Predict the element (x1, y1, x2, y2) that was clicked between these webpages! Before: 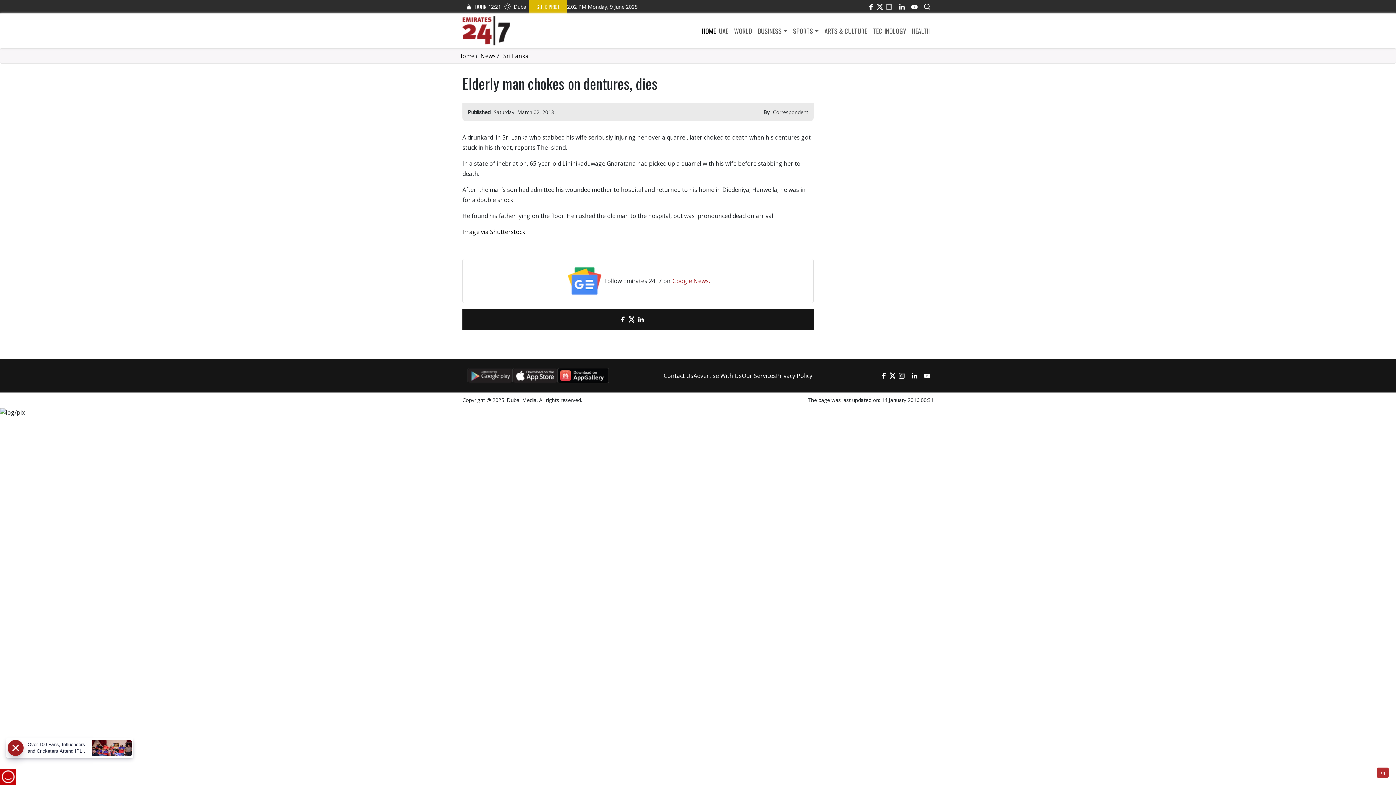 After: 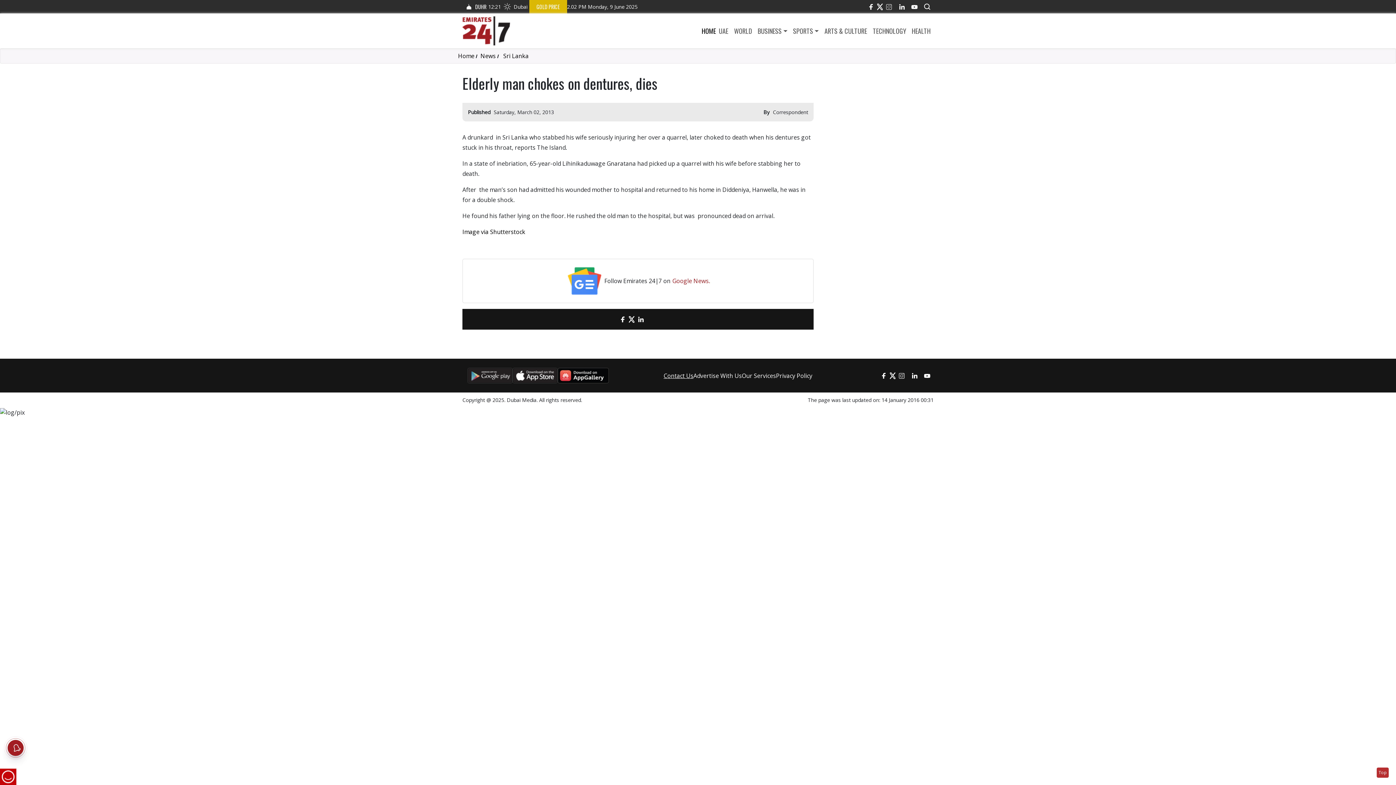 Action: label: Contact Us bbox: (663, 371, 693, 379)